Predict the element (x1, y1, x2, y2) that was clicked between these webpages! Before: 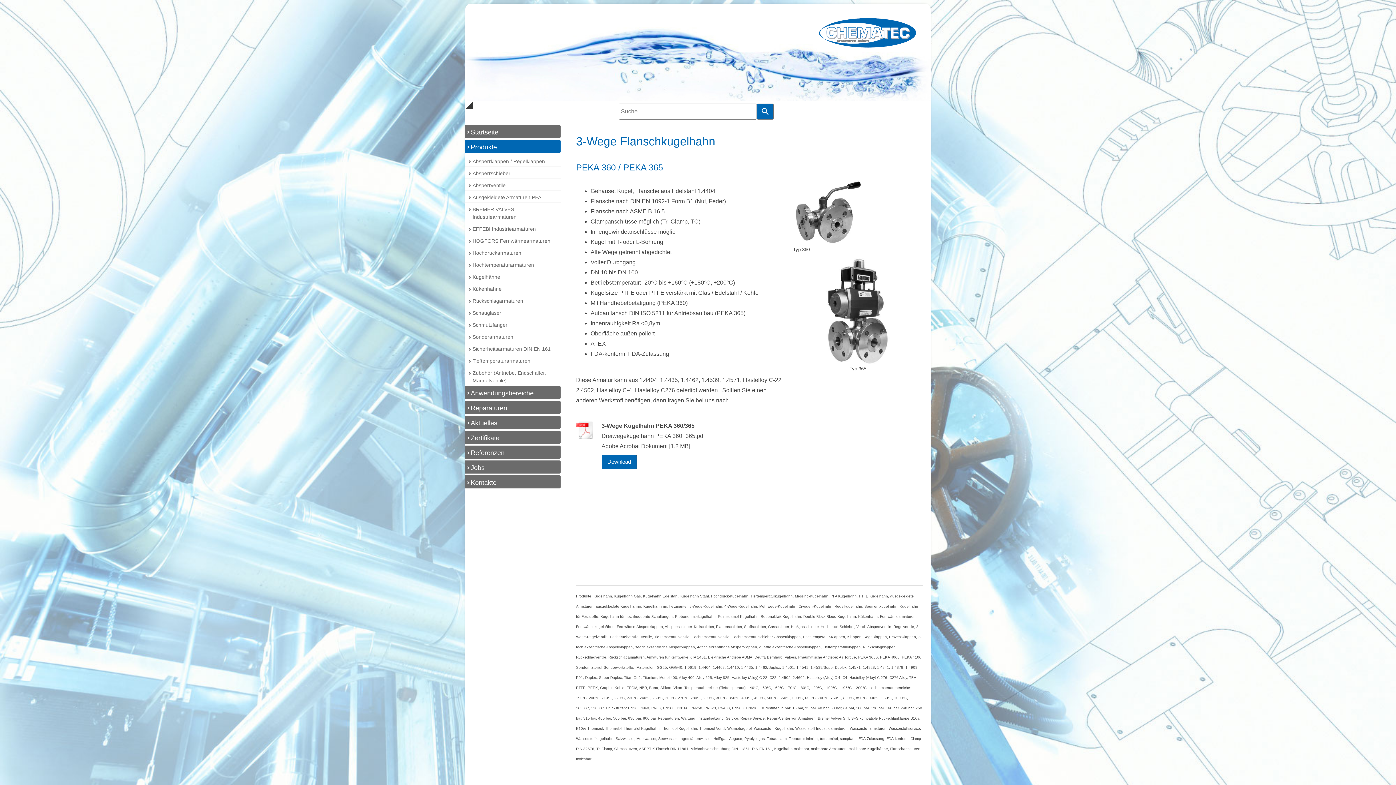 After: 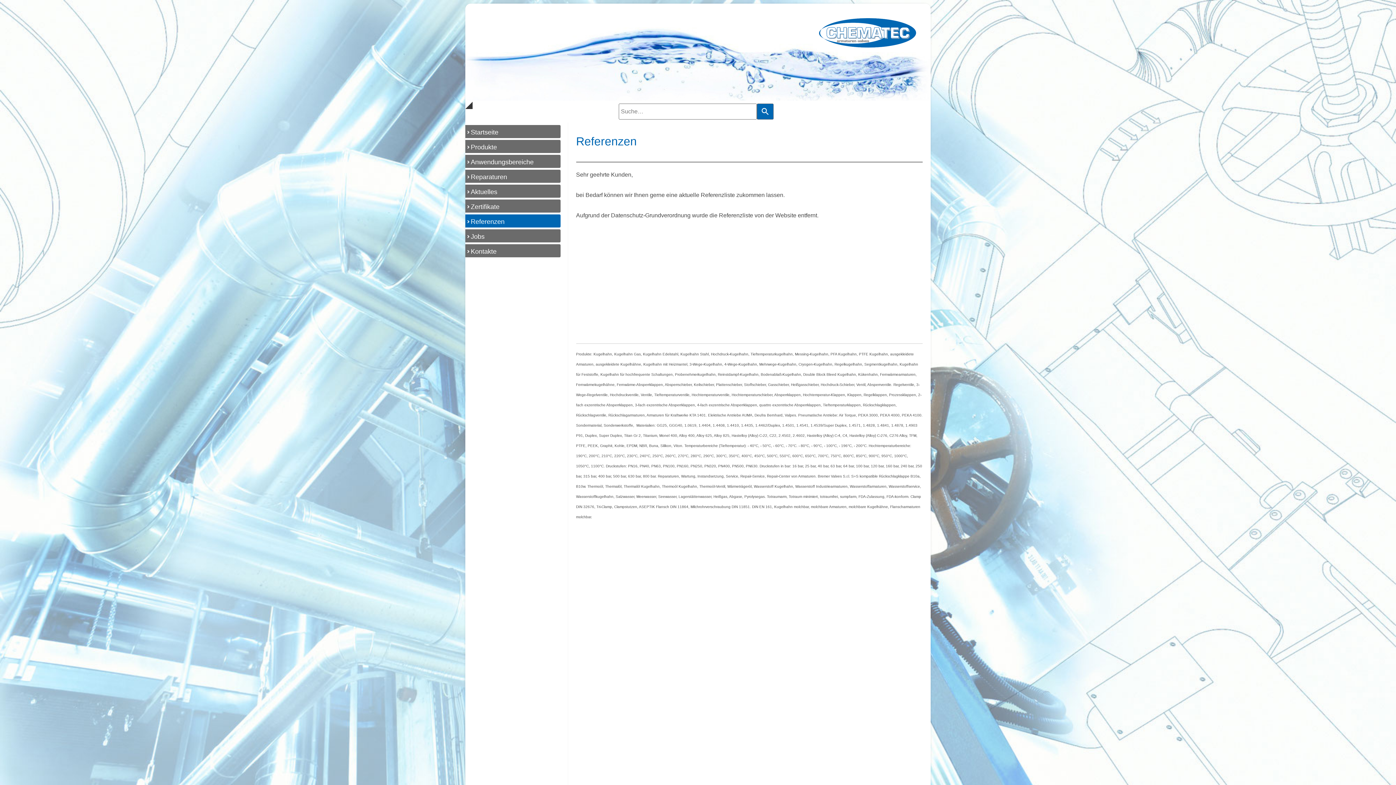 Action: label: Referenzen bbox: (465, 445, 560, 458)